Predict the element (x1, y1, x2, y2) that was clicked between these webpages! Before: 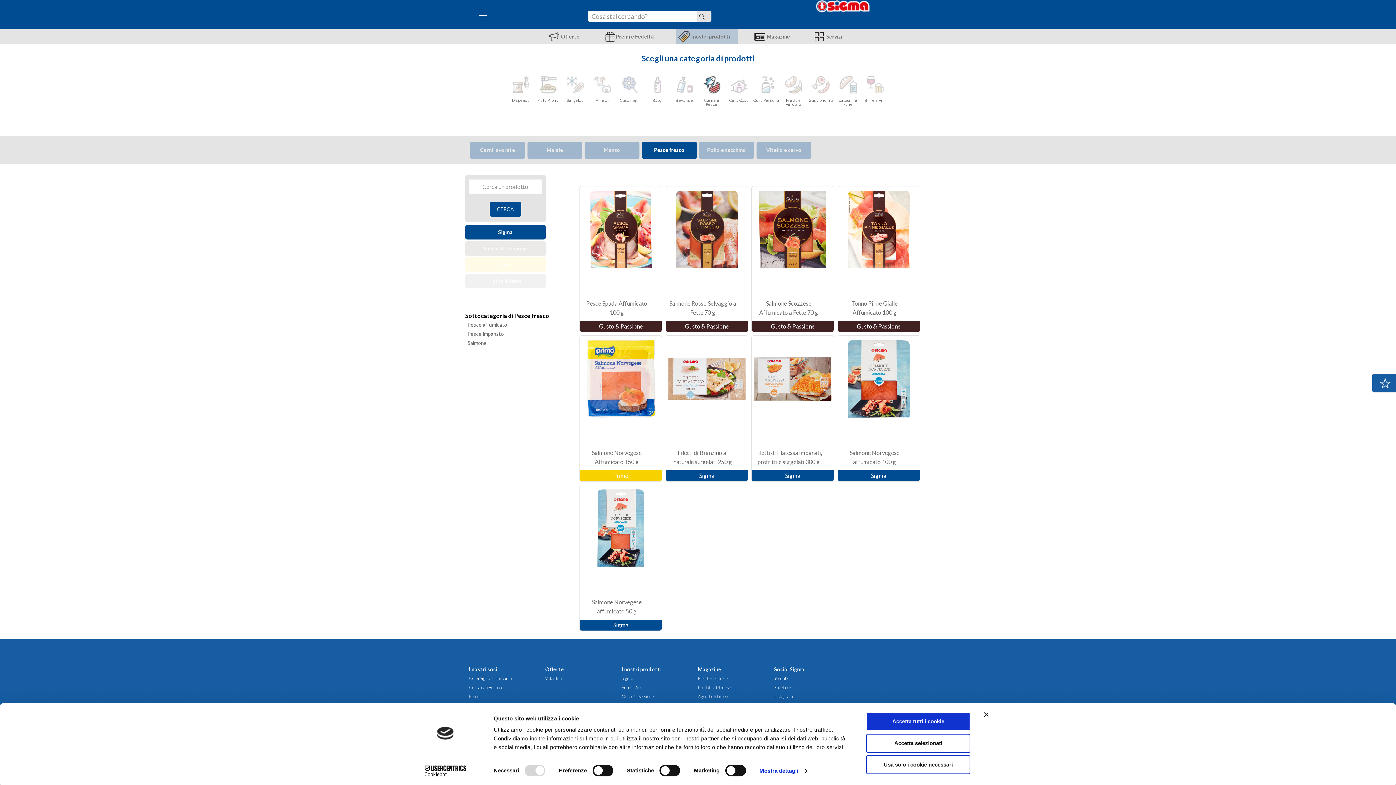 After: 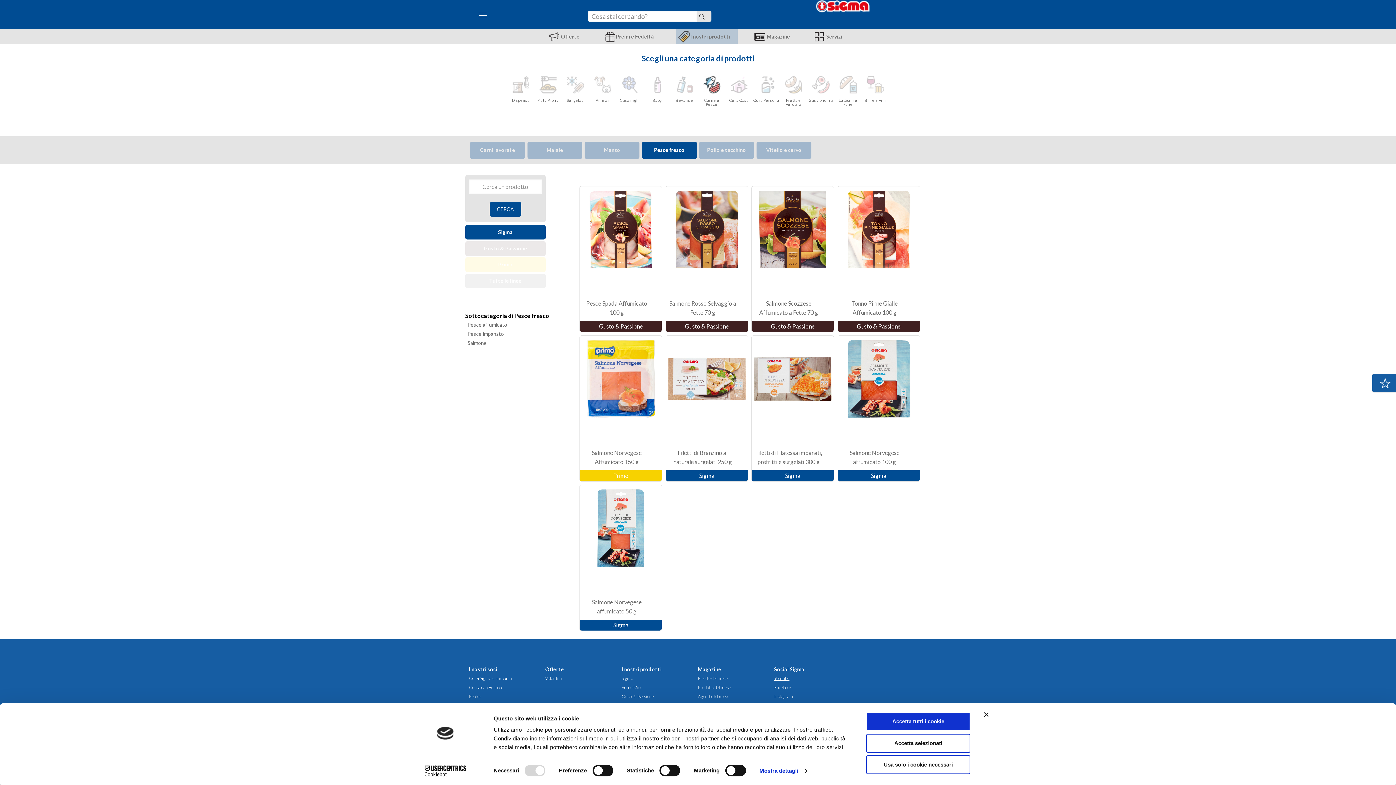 Action: label: Youtube bbox: (774, 675, 789, 681)